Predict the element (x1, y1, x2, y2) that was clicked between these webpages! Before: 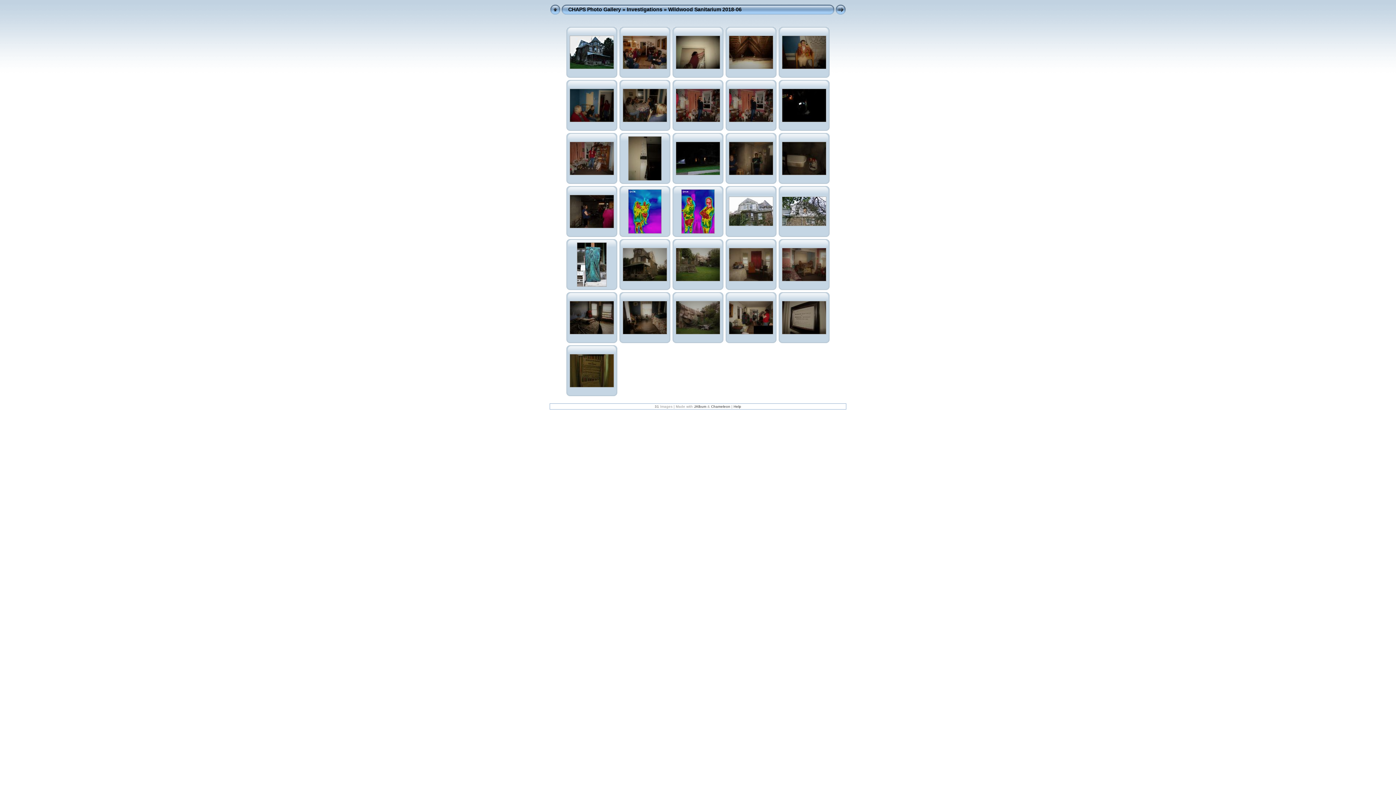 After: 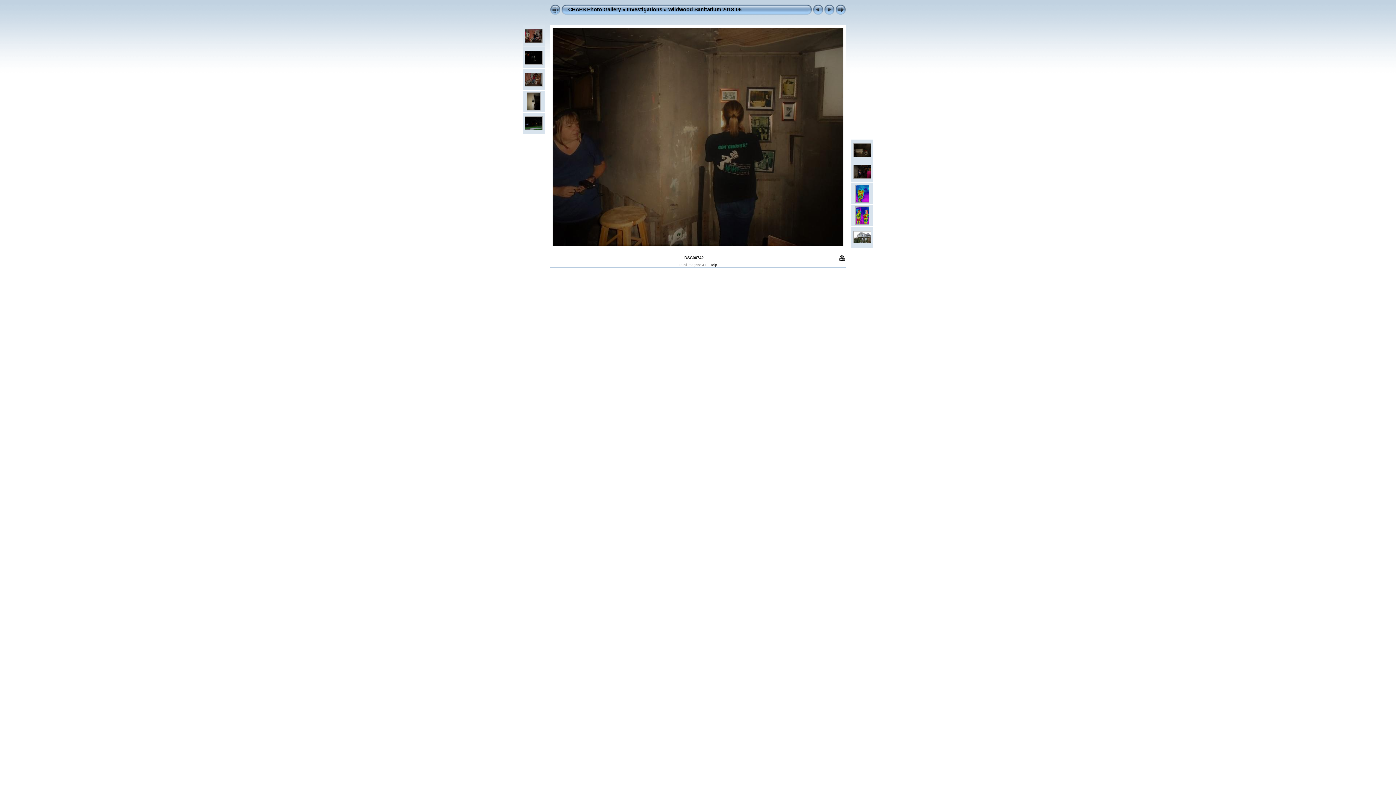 Action: bbox: (729, 171, 773, 176)